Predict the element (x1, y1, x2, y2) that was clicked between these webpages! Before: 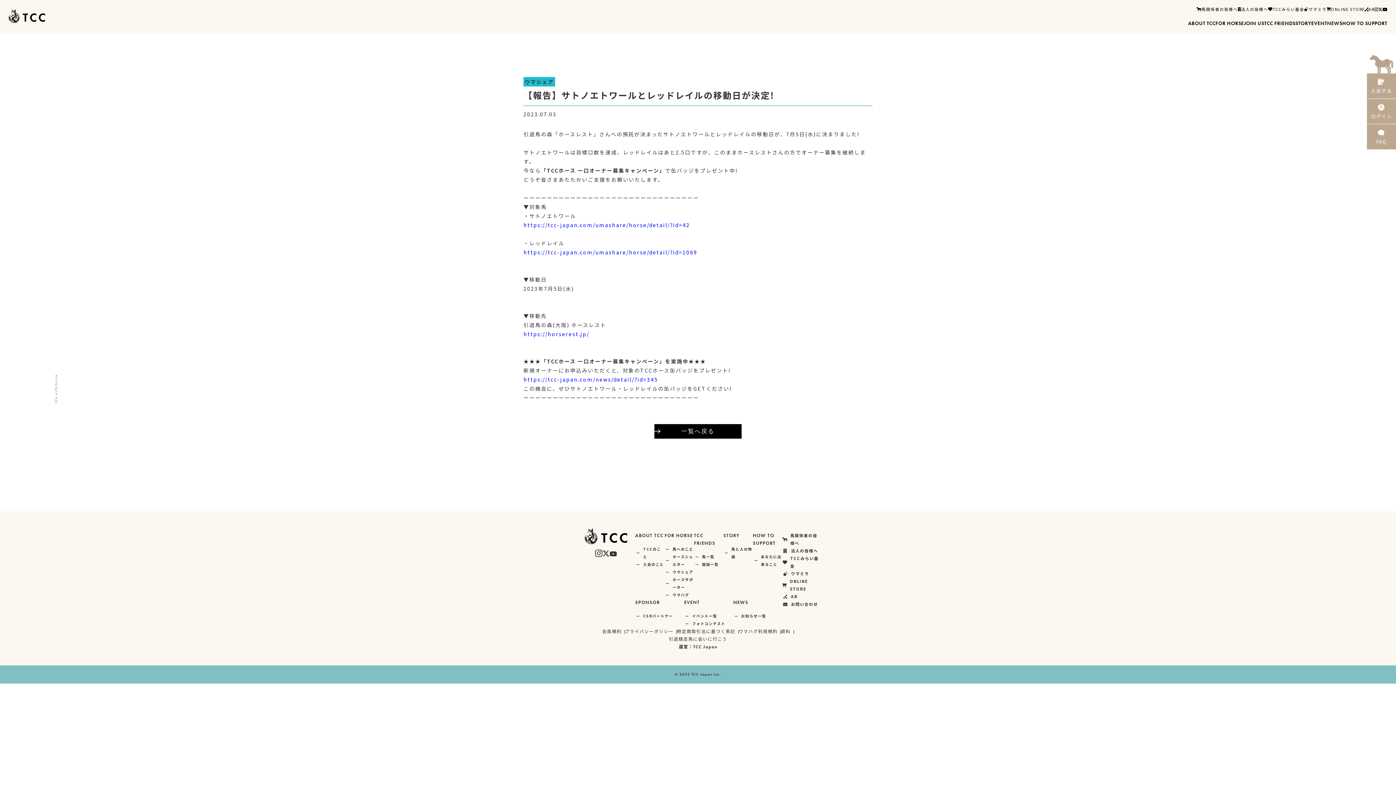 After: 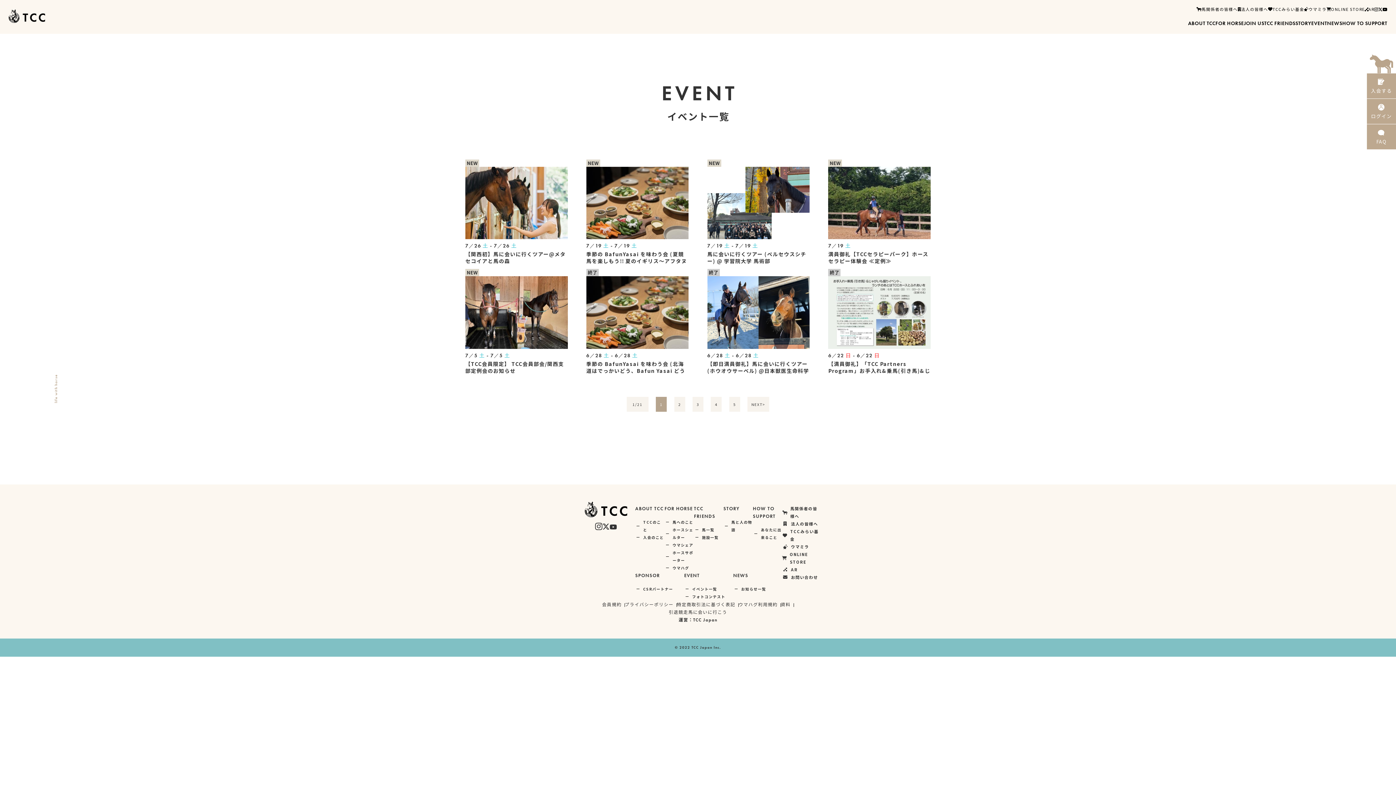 Action: bbox: (684, 599, 700, 605) label: EVENT